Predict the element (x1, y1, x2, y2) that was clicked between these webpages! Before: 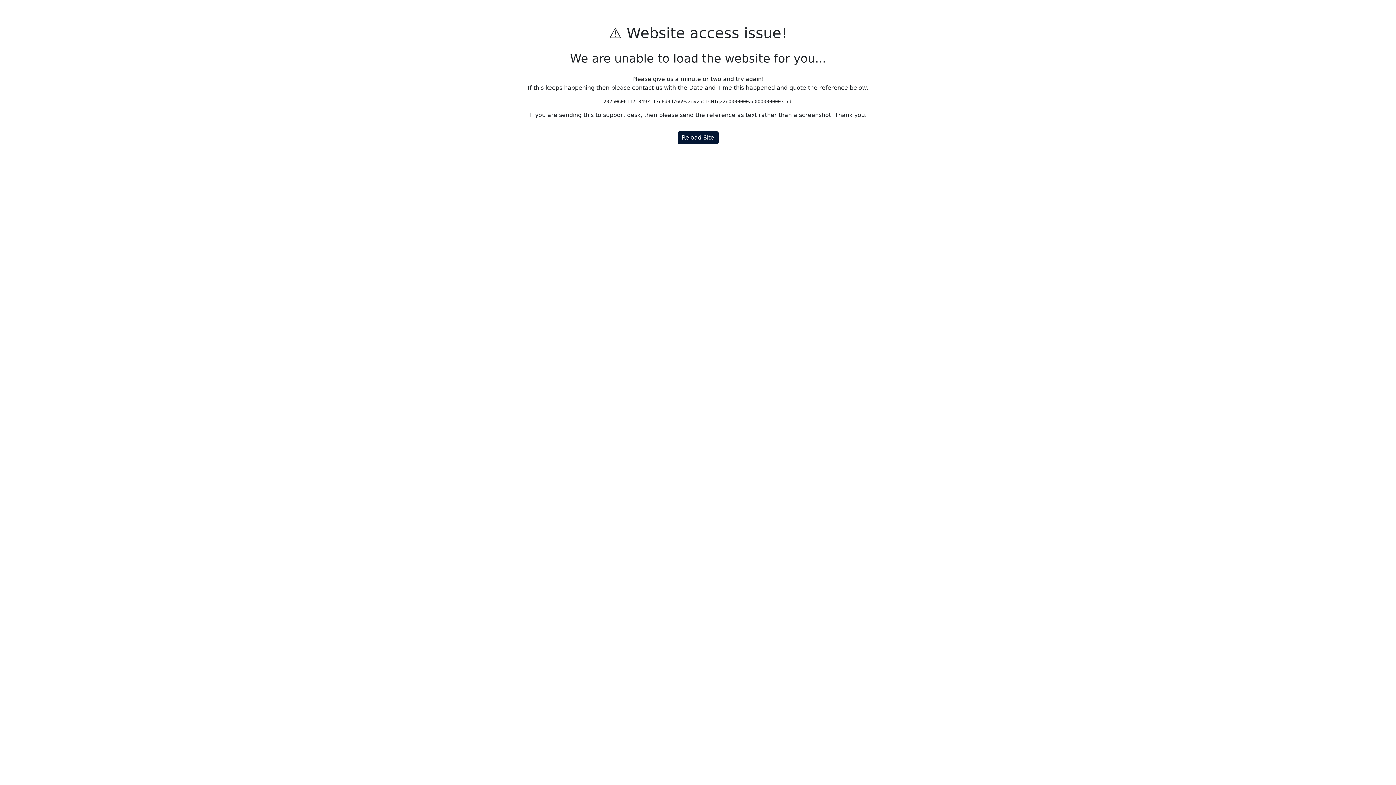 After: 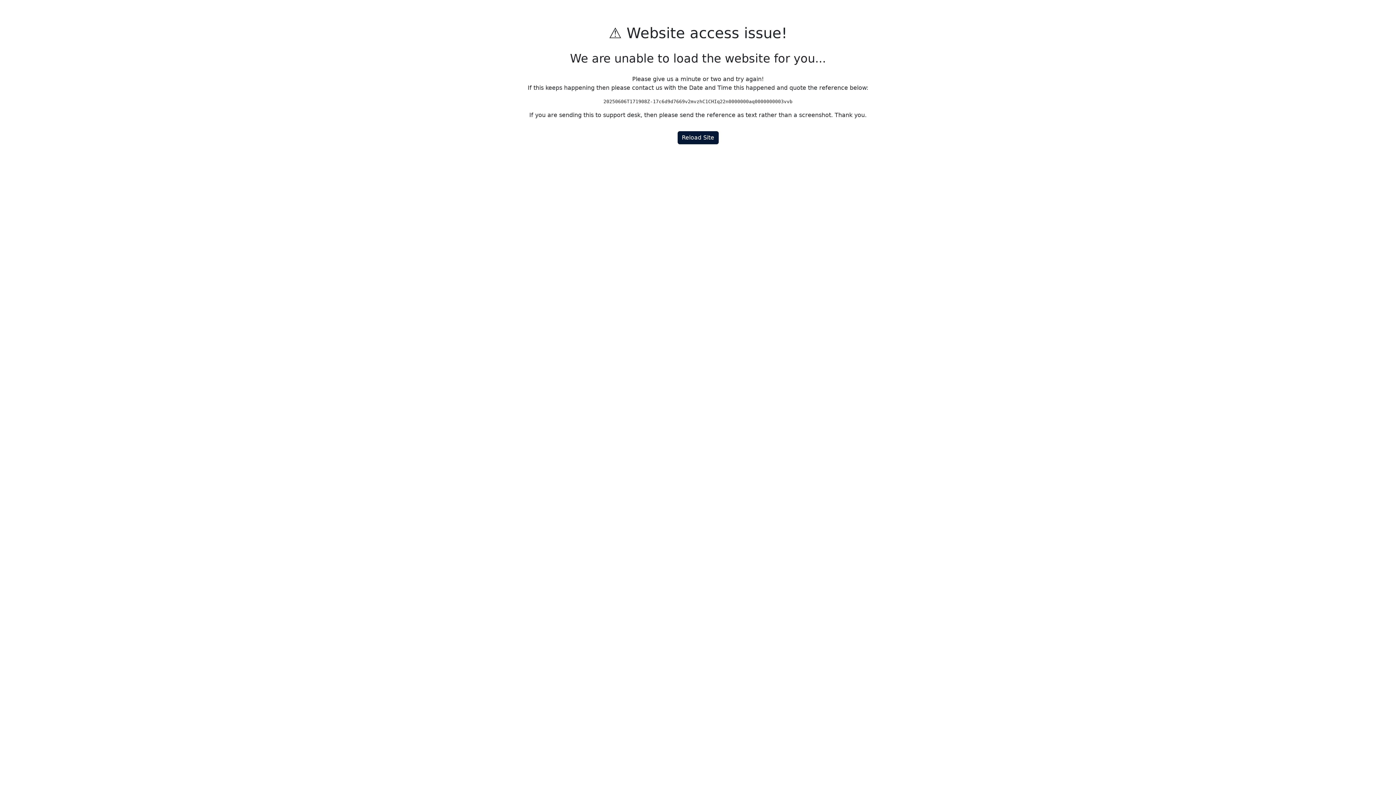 Action: bbox: (677, 131, 718, 144) label: Reload Site